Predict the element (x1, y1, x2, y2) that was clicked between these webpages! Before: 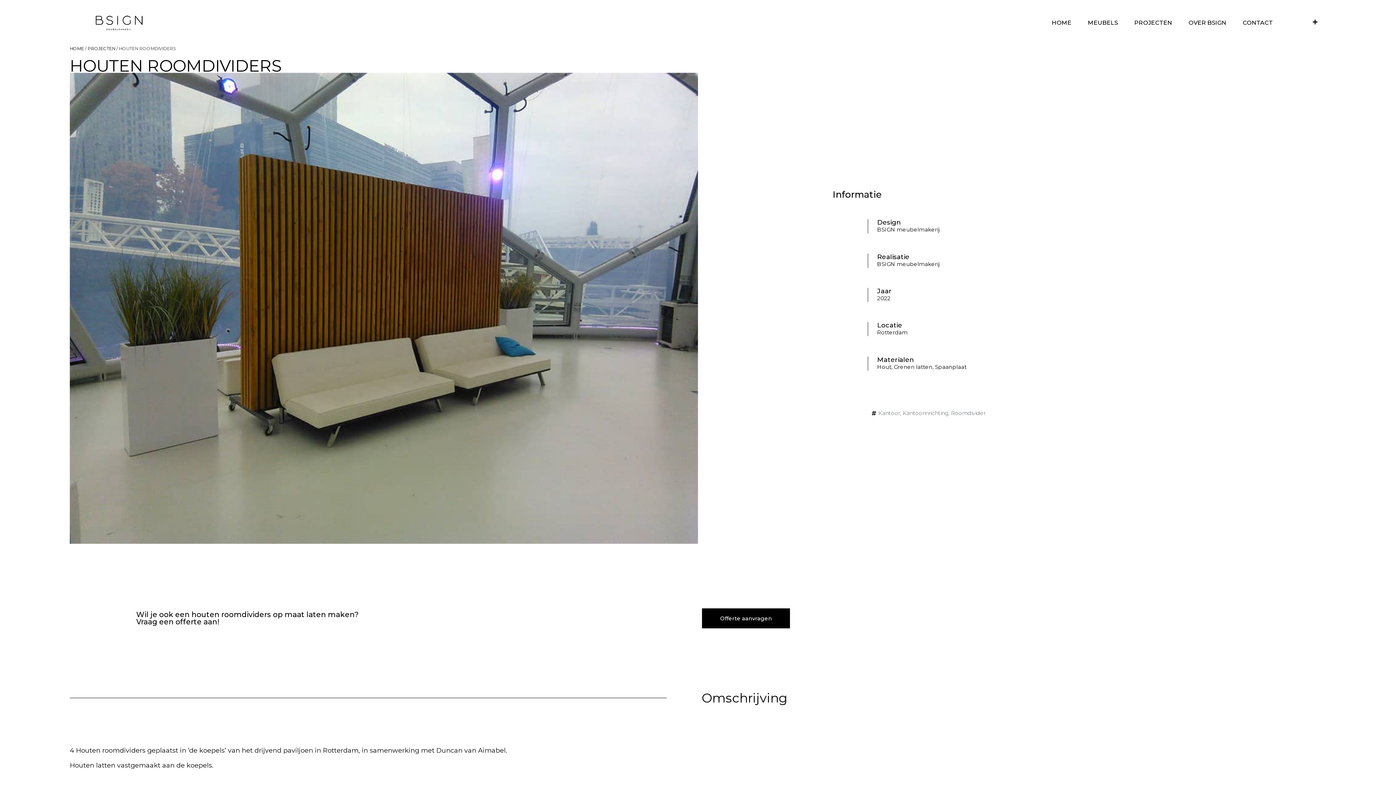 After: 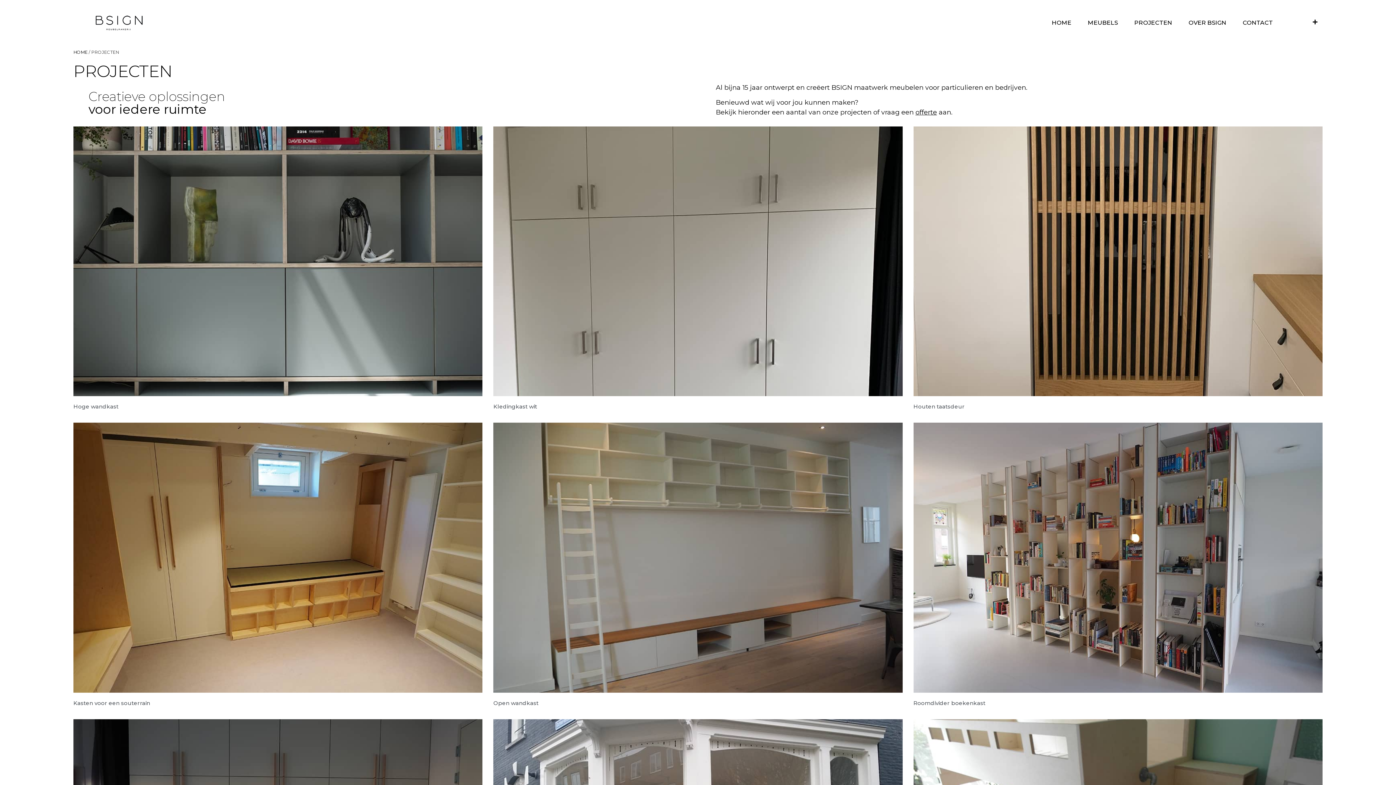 Action: label: PROJECTEN bbox: (87, 45, 115, 51)